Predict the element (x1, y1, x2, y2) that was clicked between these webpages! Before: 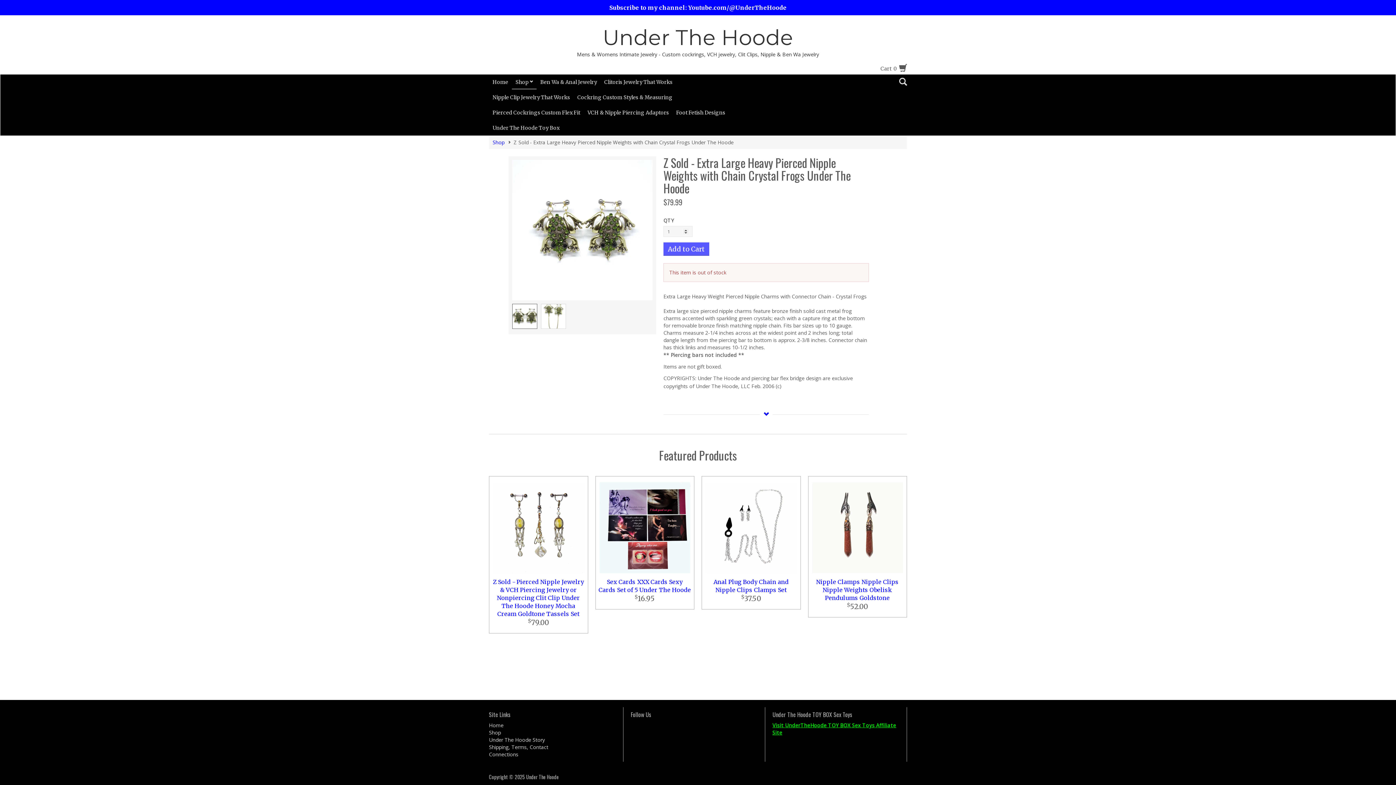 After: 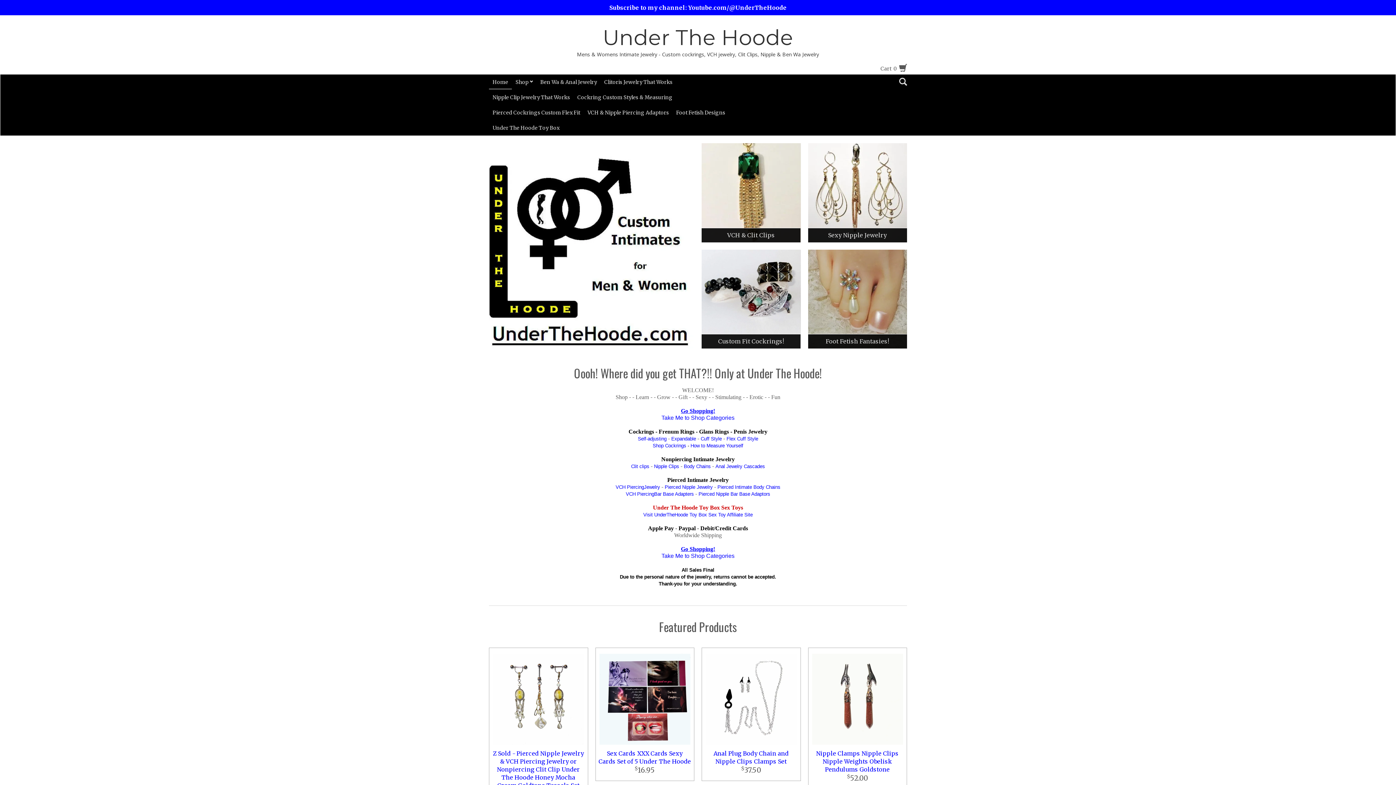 Action: bbox: (489, 722, 503, 729) label: Home